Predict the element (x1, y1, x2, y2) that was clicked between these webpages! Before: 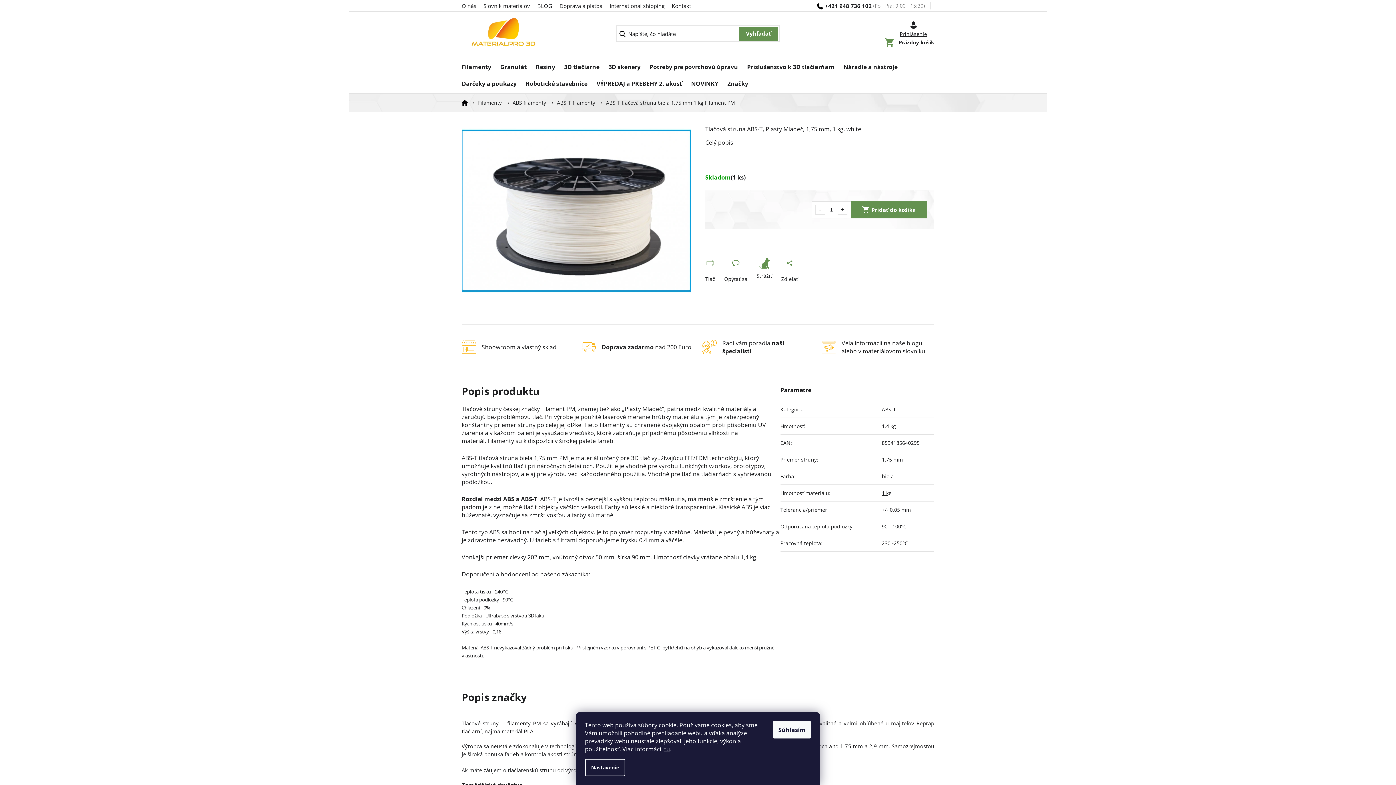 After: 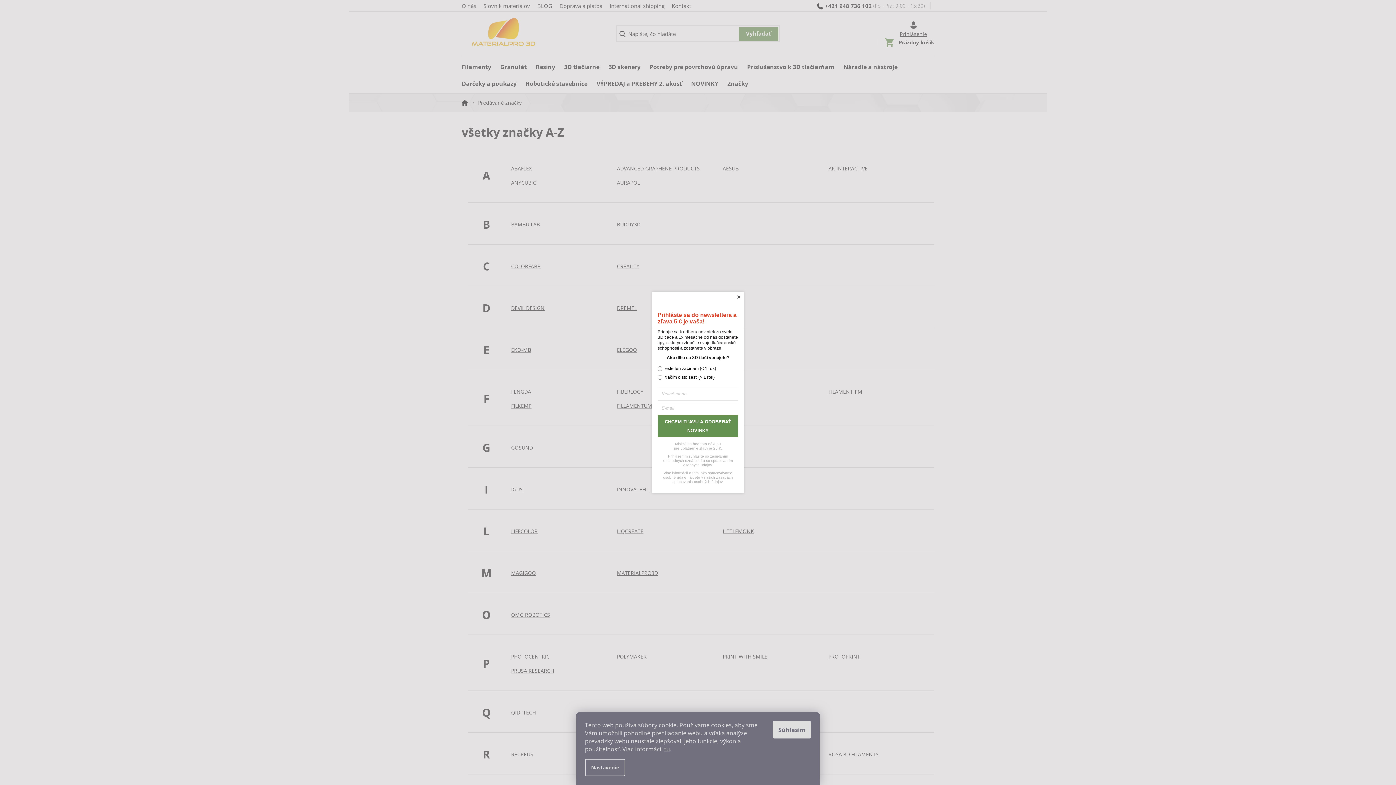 Action: label: Značky bbox: (727, 73, 748, 89)